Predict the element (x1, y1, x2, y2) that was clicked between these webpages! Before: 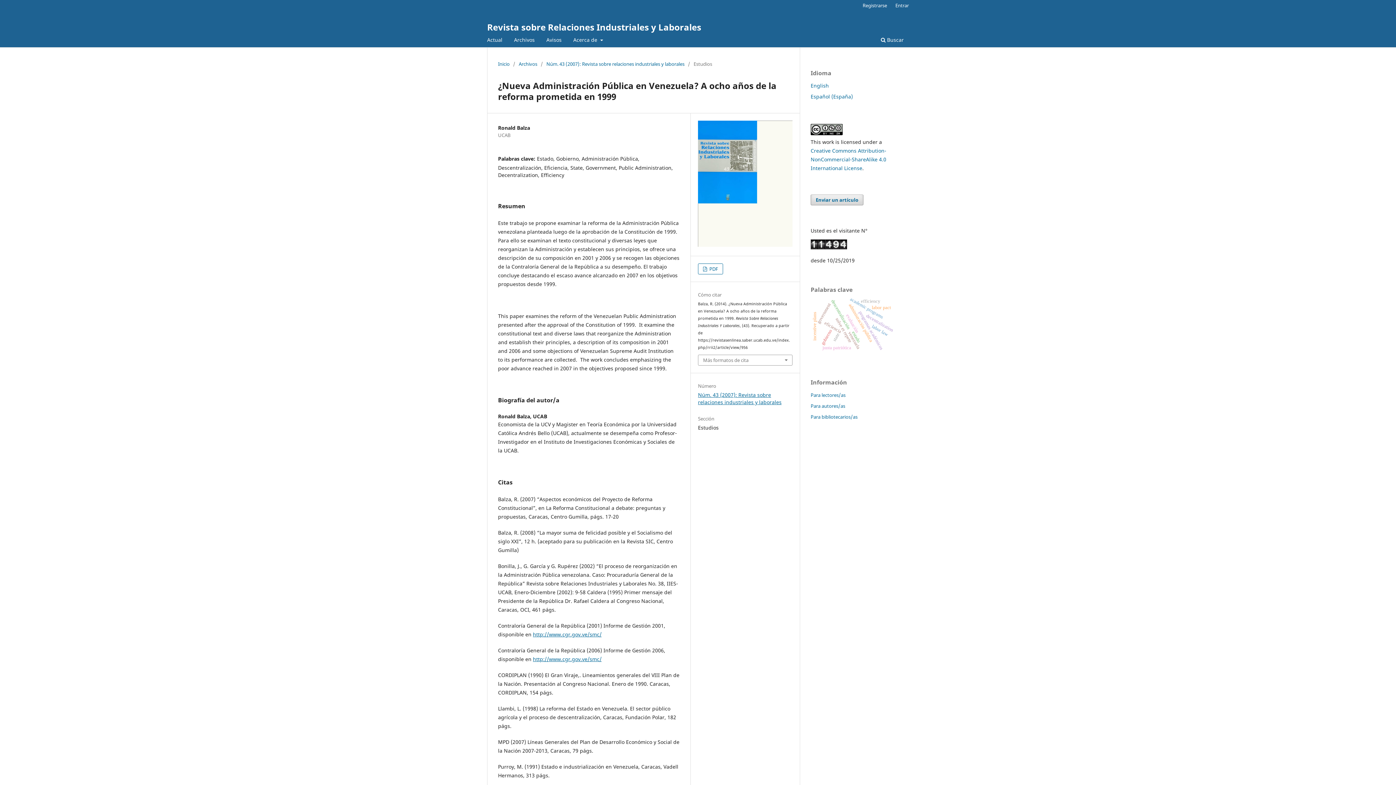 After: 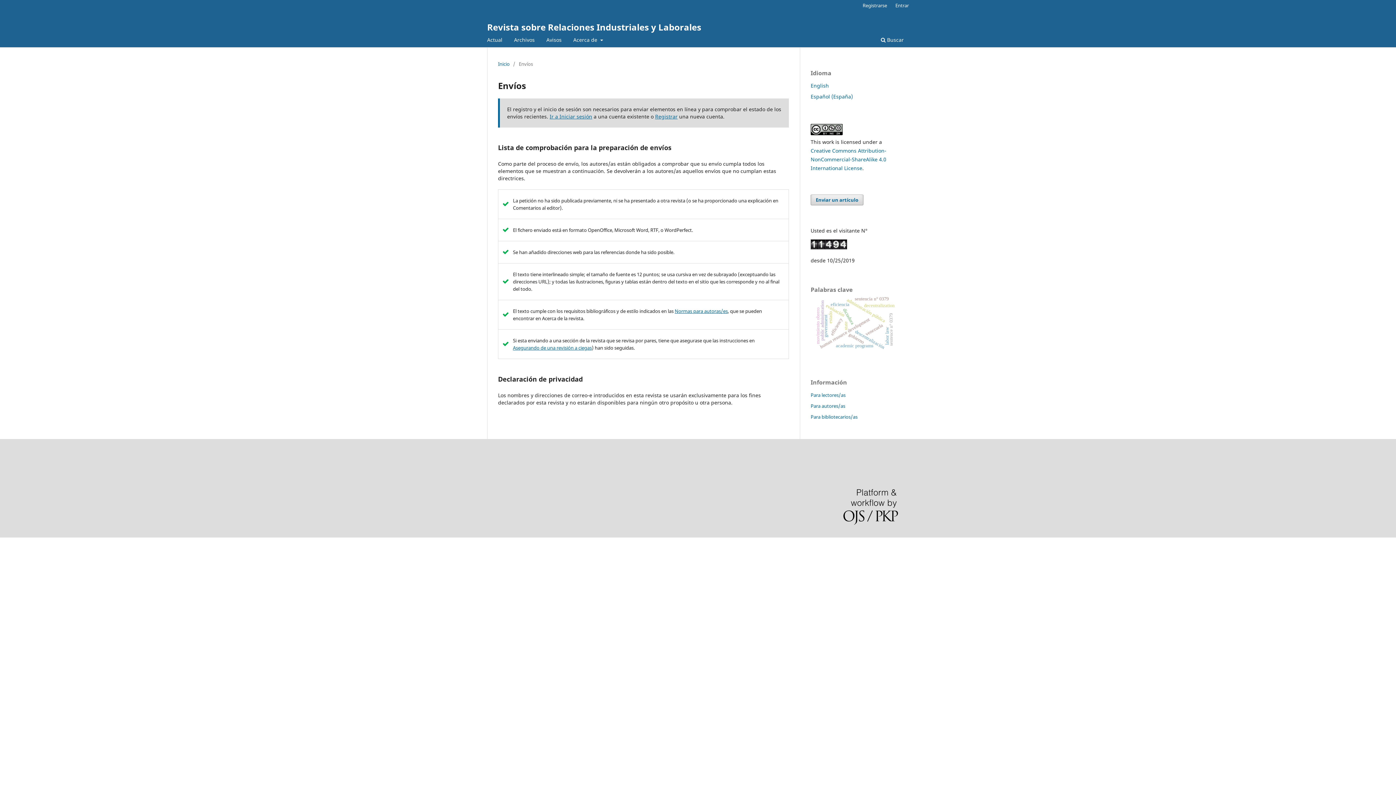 Action: bbox: (810, 194, 863, 205) label: Enviar un artículo